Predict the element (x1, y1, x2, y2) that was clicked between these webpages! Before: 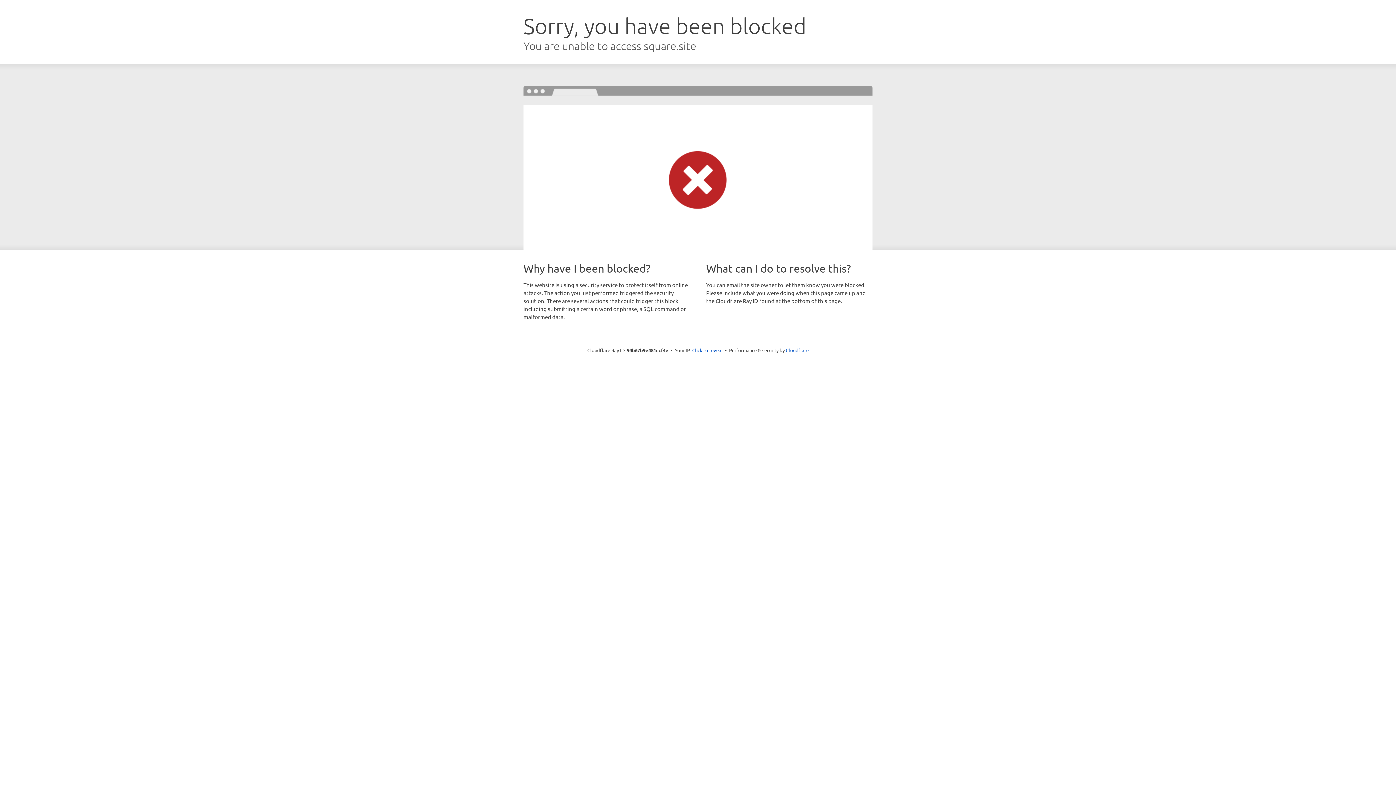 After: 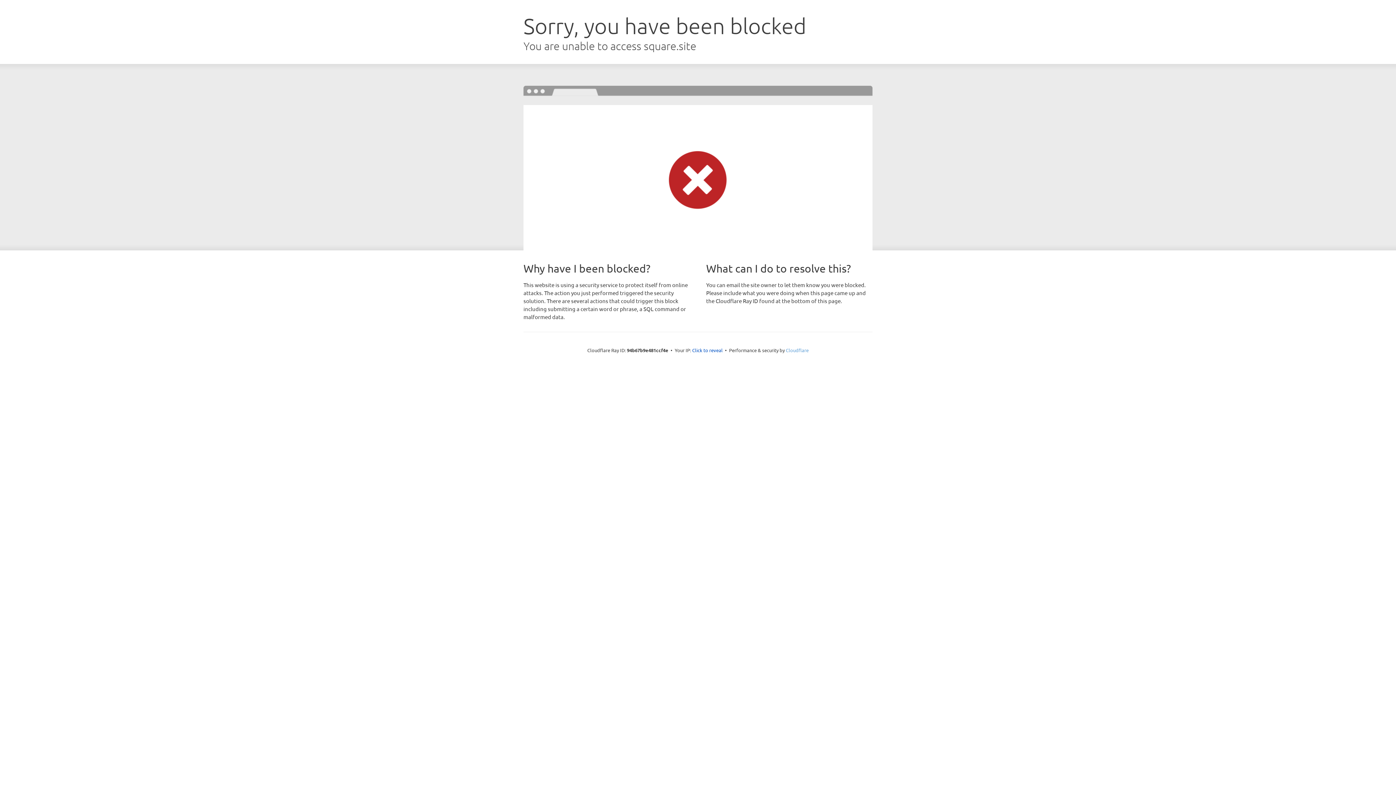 Action: label: Cloudflare bbox: (786, 347, 808, 353)